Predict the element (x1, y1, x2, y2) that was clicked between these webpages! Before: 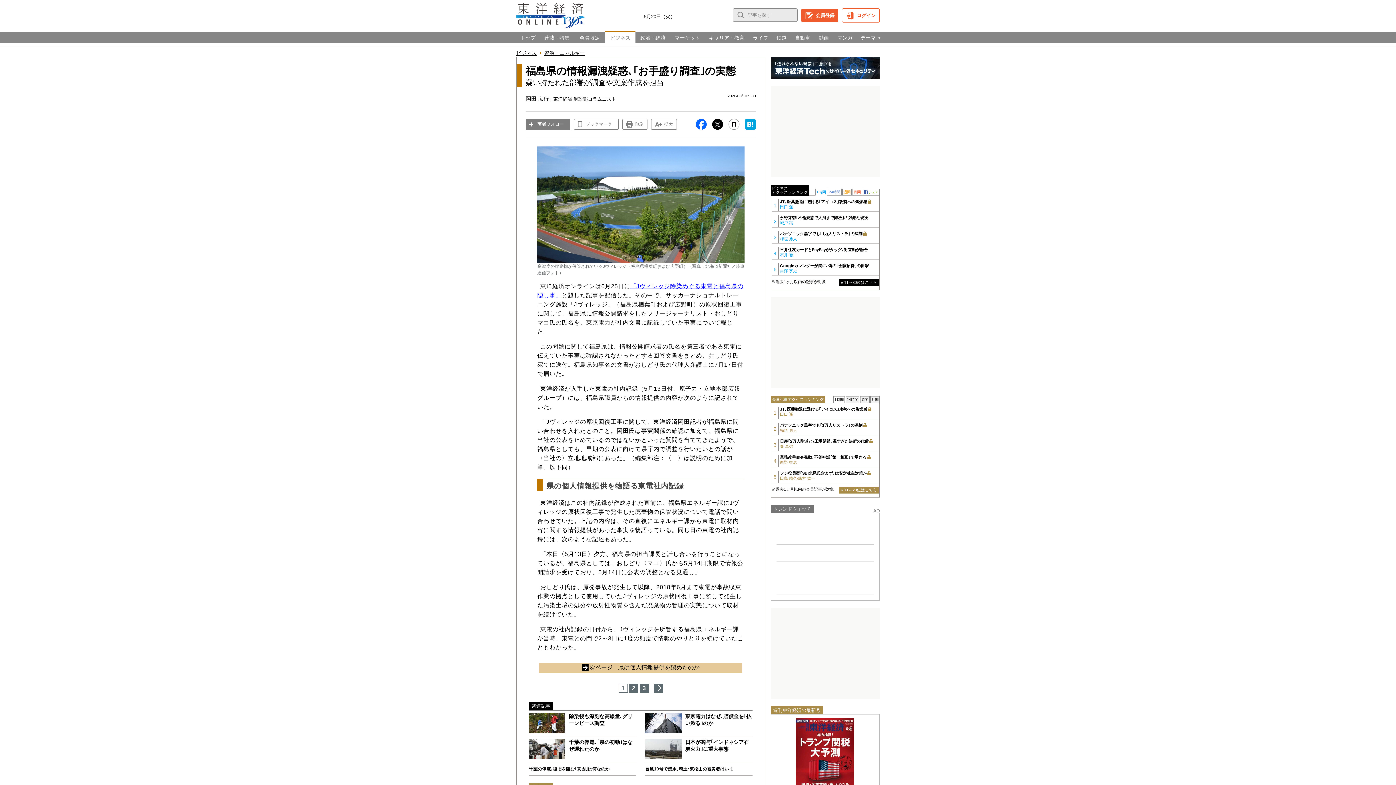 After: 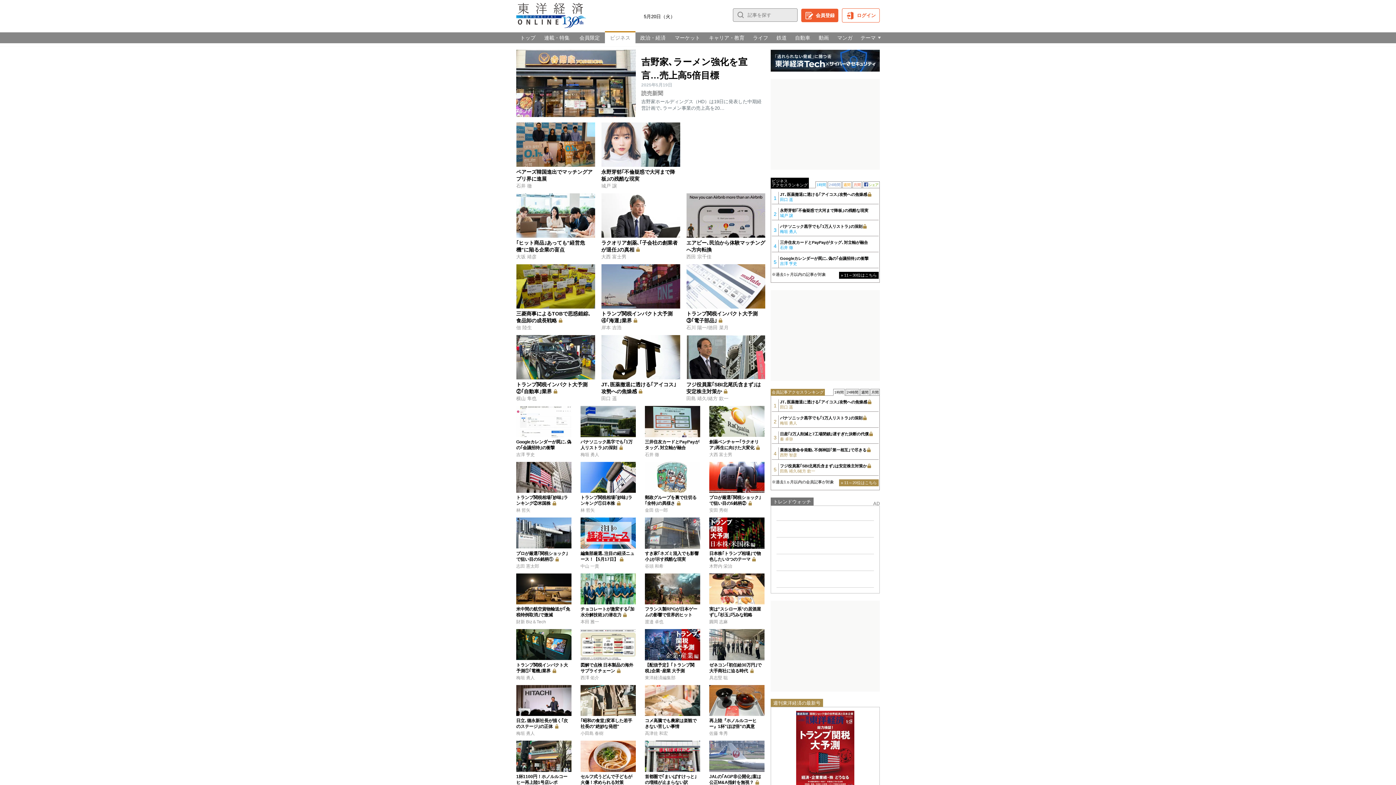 Action: label: ビジネス bbox: (516, 50, 536, 56)